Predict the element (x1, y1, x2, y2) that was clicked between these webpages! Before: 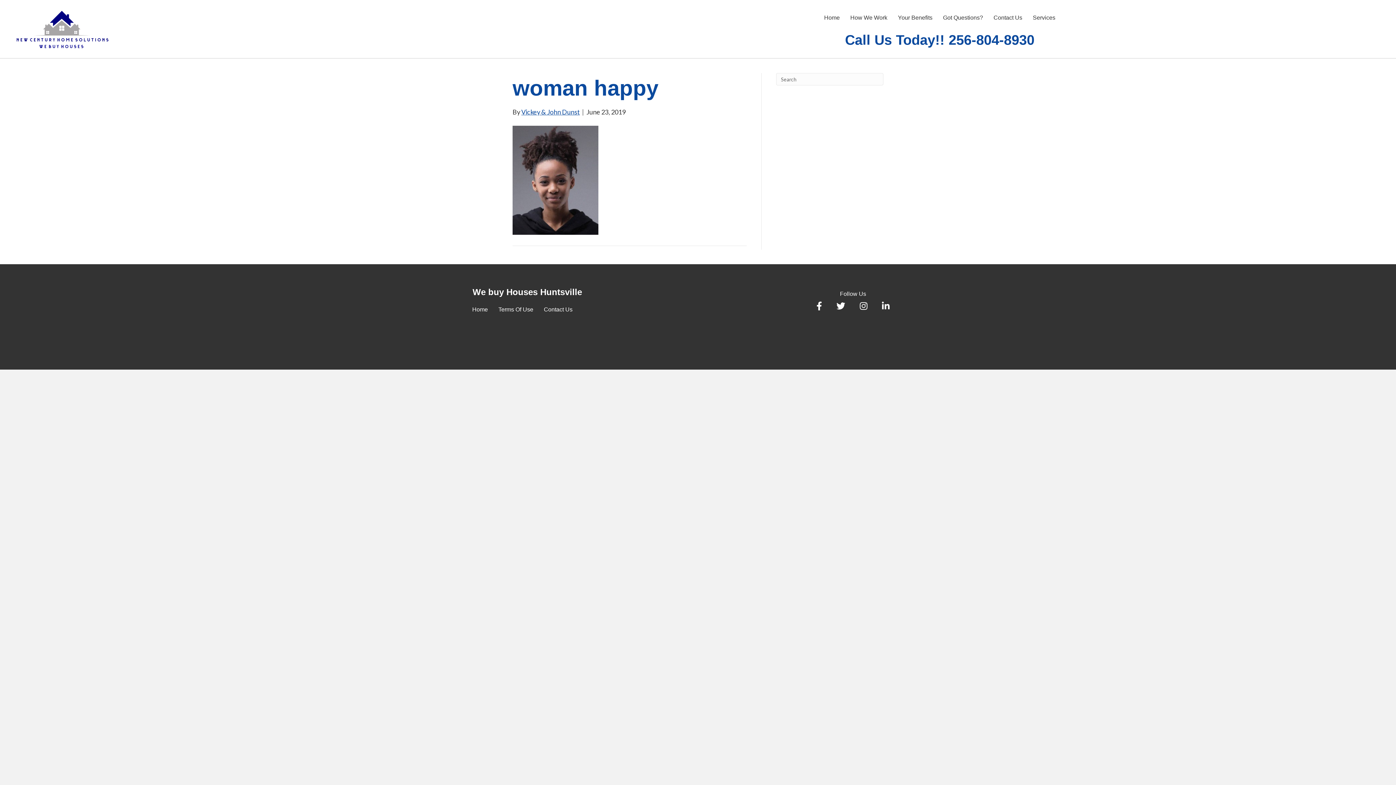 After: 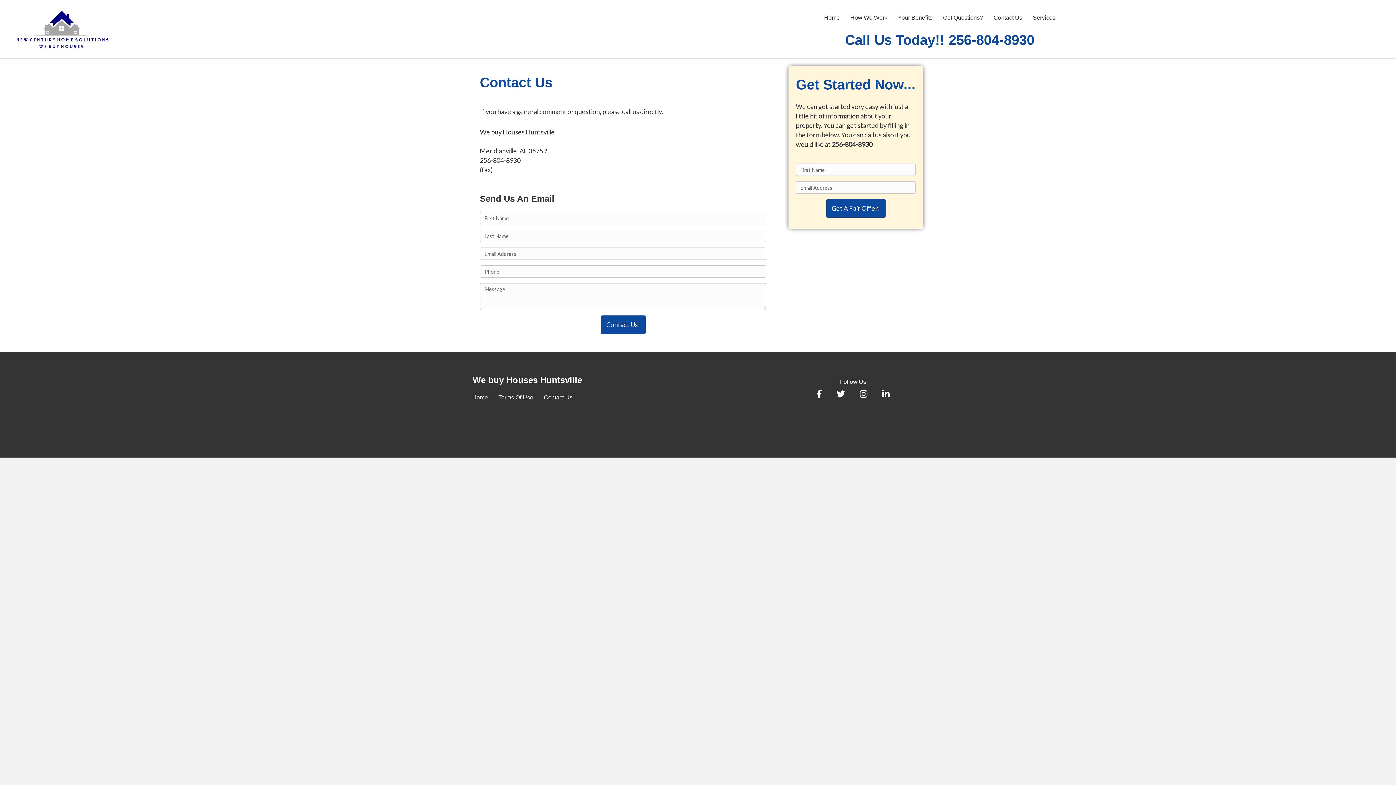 Action: bbox: (538, 301, 577, 317) label: Contact Us